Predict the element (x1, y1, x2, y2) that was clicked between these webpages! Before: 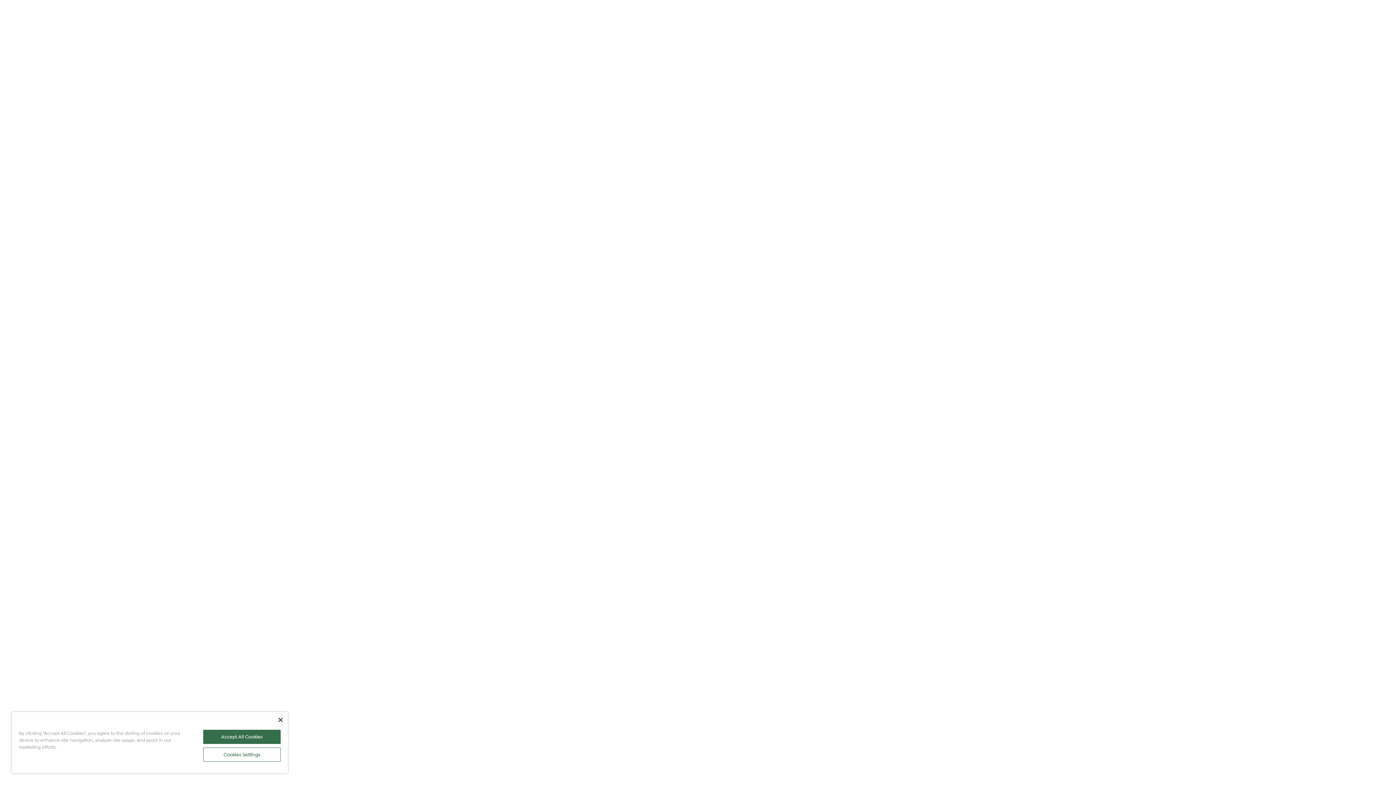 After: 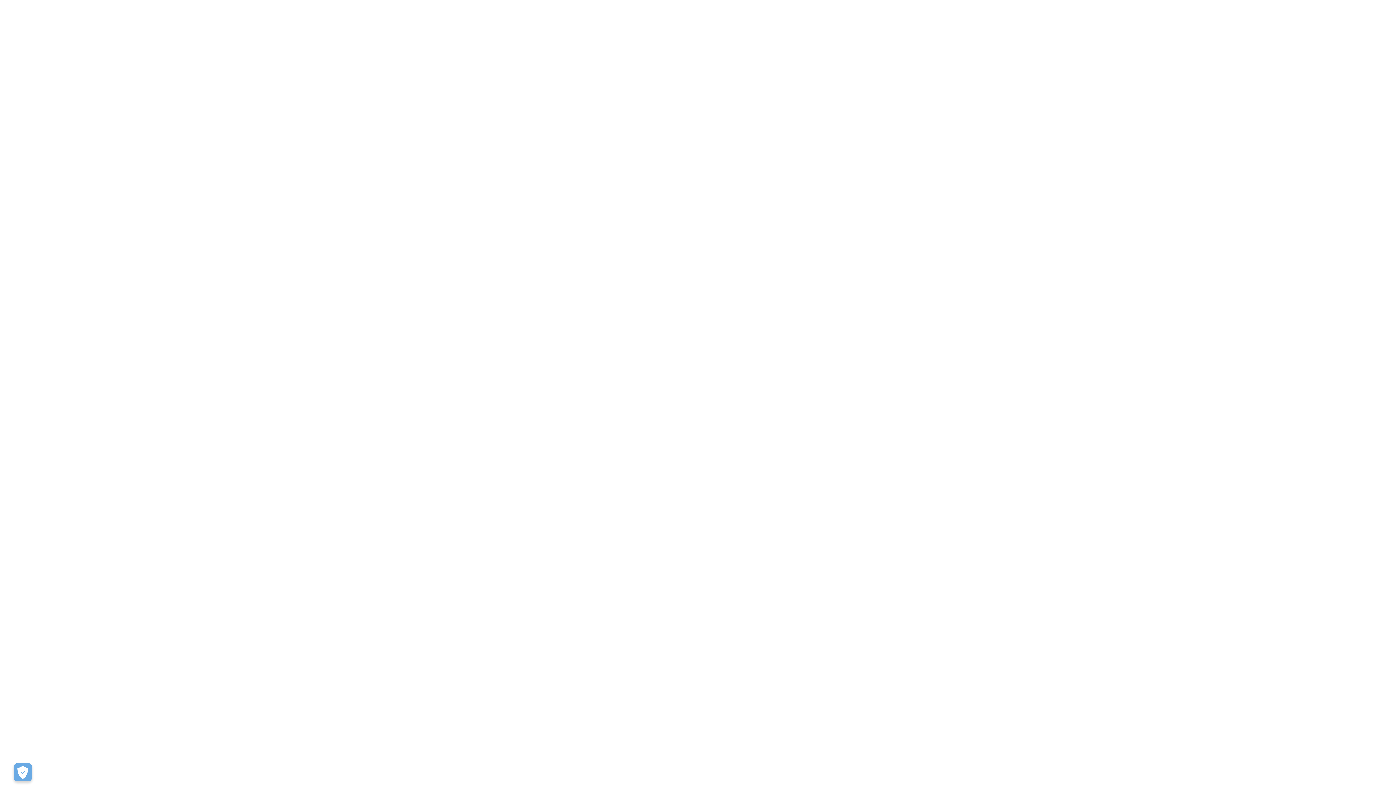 Action: label: Close bbox: (278, 718, 282, 722)